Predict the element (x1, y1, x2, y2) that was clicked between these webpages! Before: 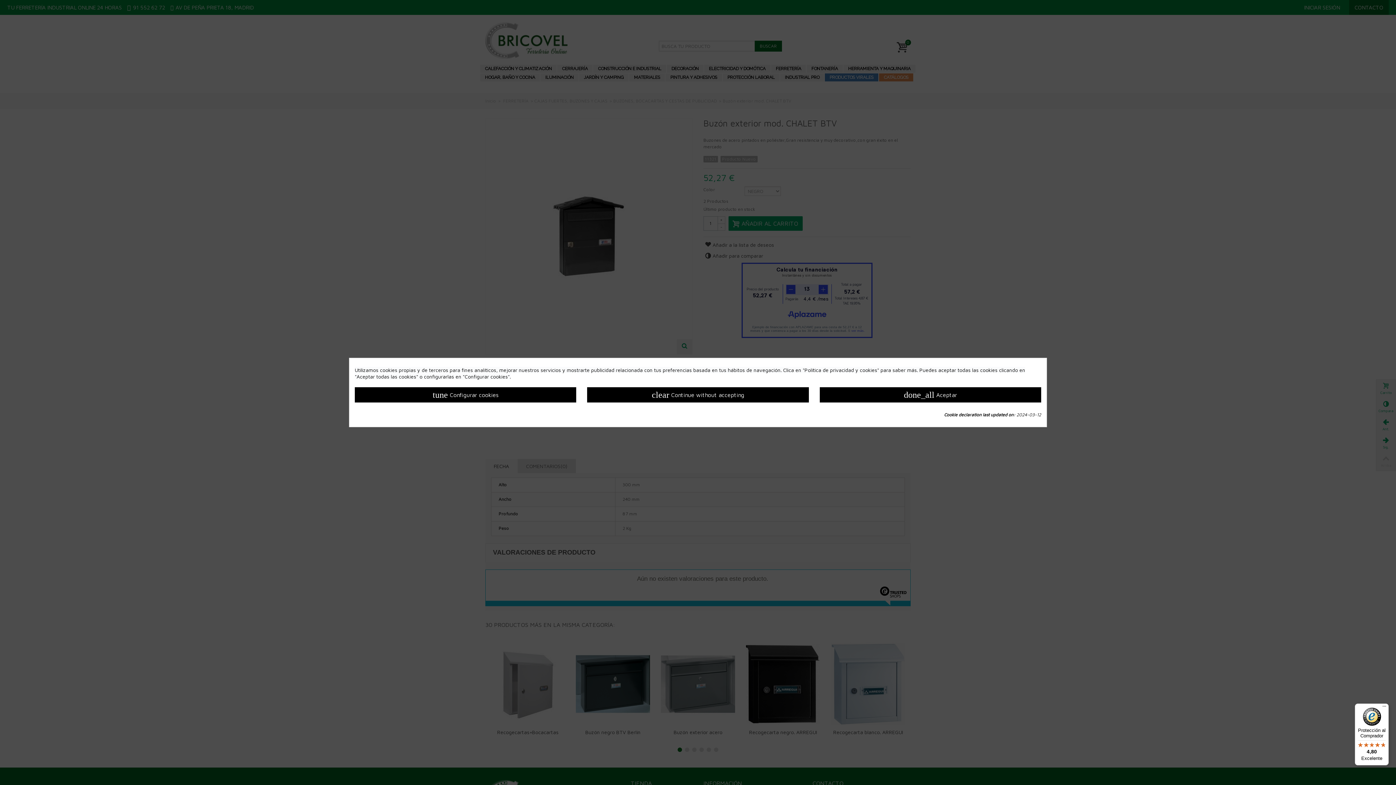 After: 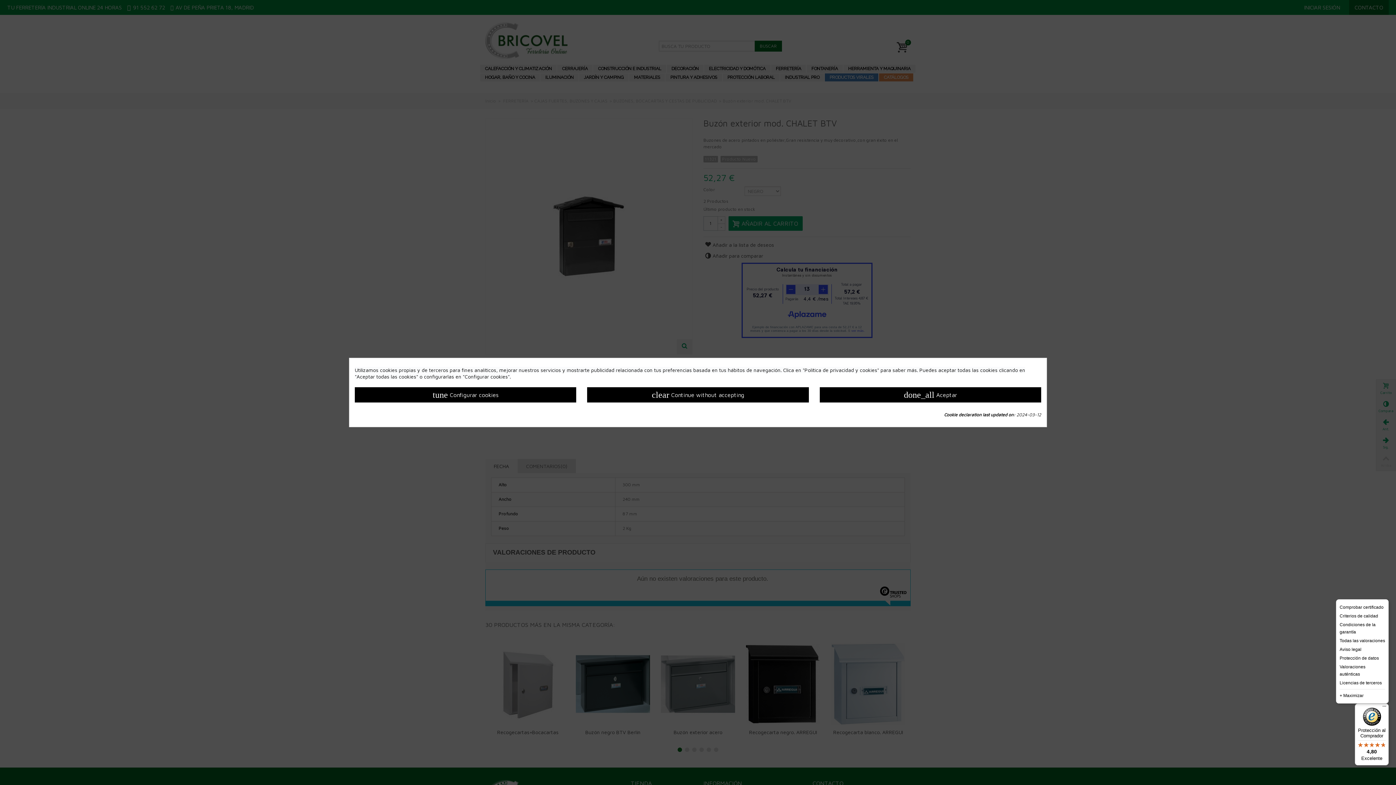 Action: label: Menú bbox: (1380, 704, 1389, 712)